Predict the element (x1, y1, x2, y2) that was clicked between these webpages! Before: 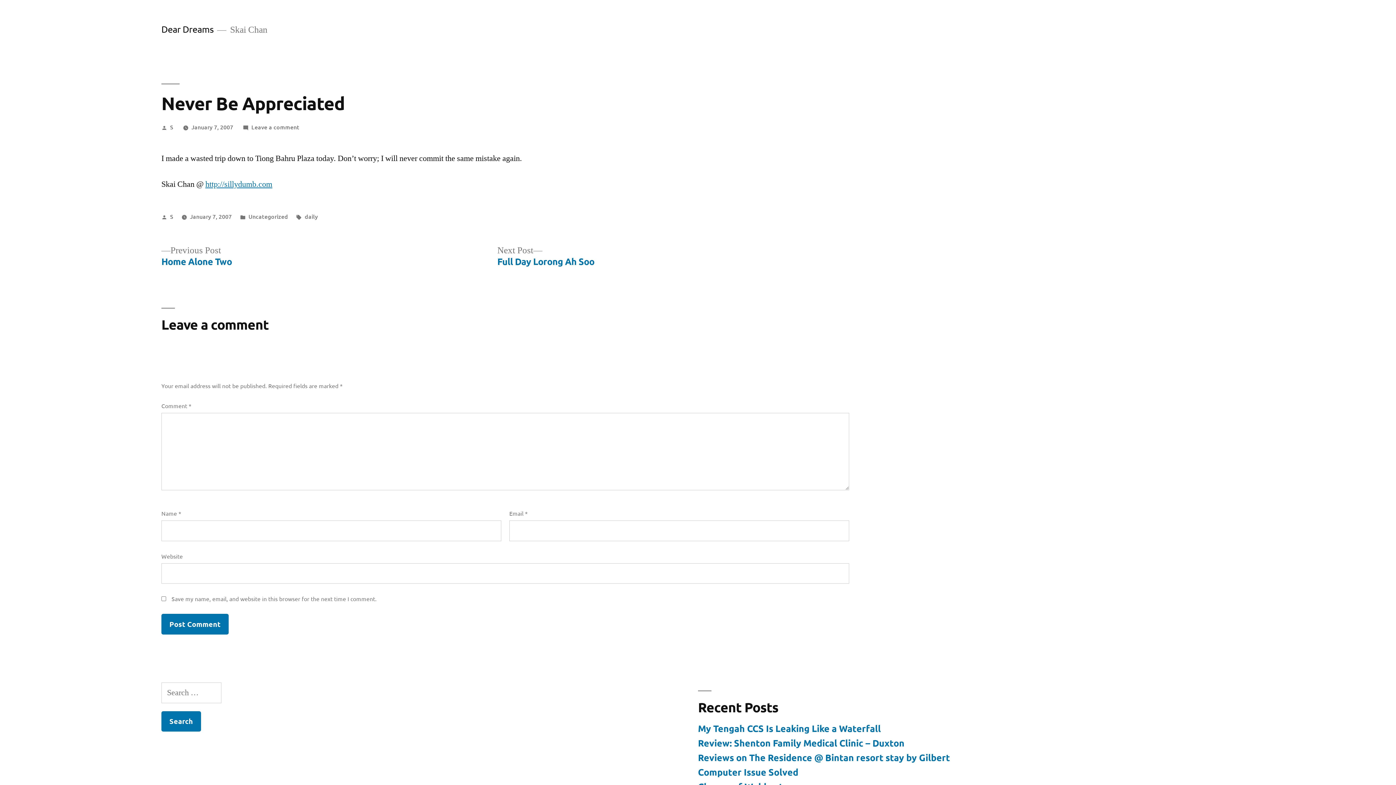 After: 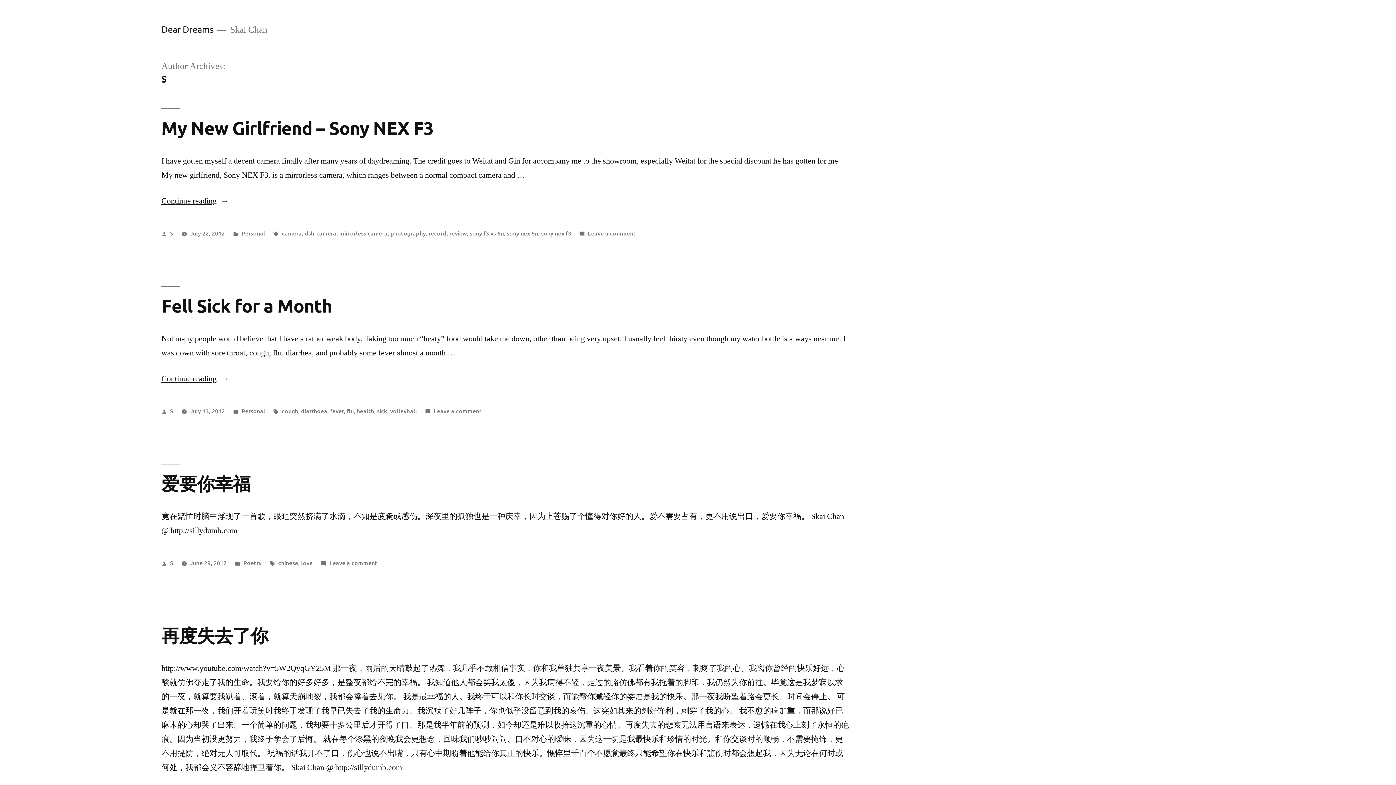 Action: label: S bbox: (170, 212, 173, 220)